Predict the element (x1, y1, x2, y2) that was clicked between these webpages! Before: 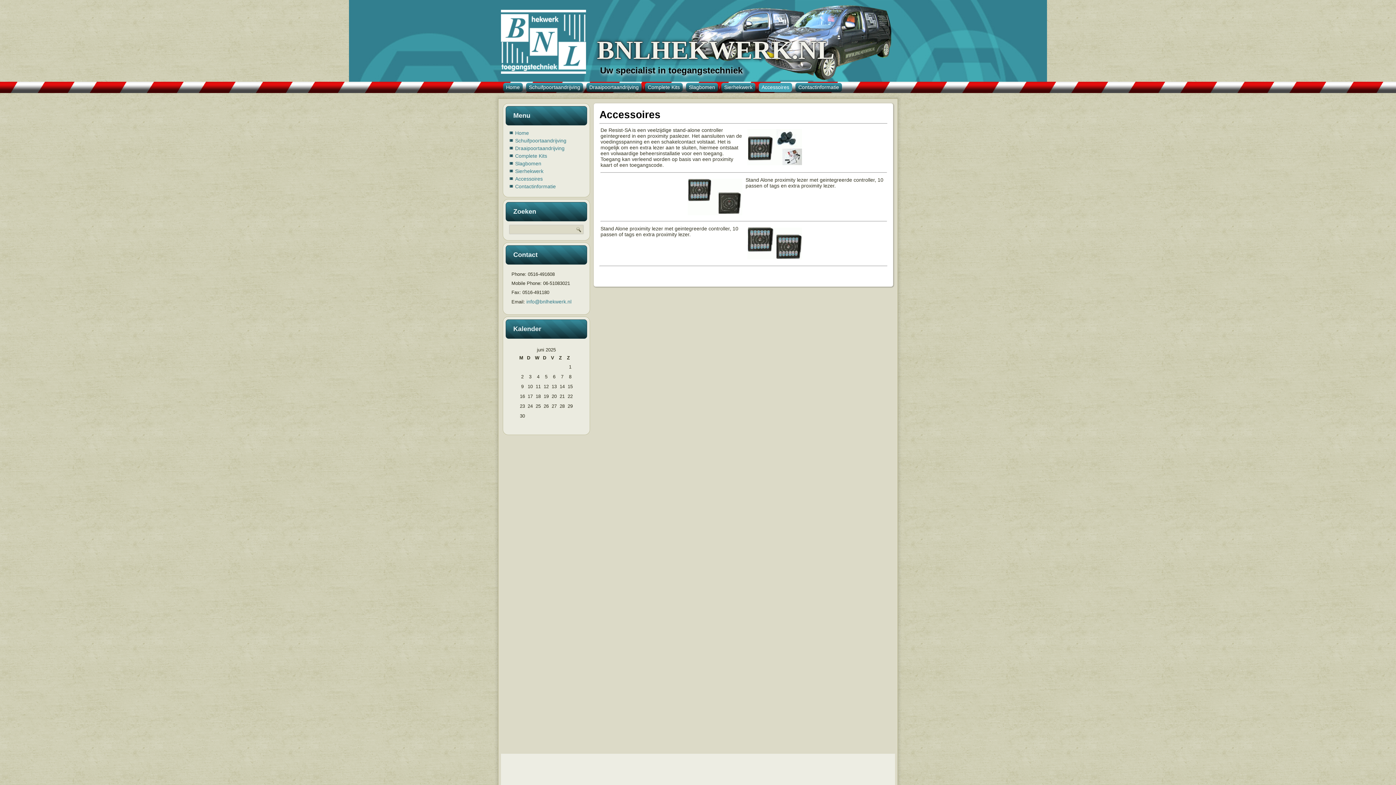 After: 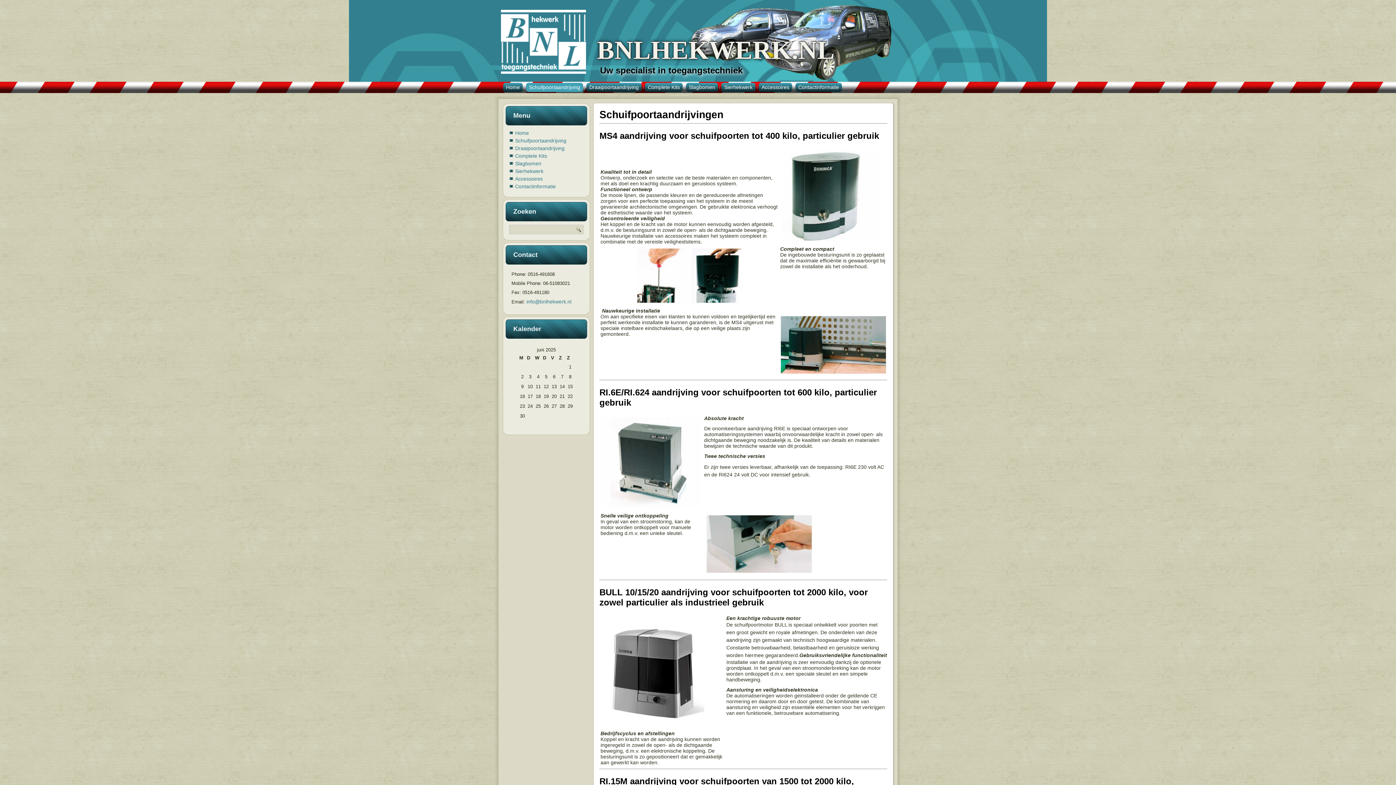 Action: bbox: (515, 137, 566, 143) label: Schuifpoortaandrijving